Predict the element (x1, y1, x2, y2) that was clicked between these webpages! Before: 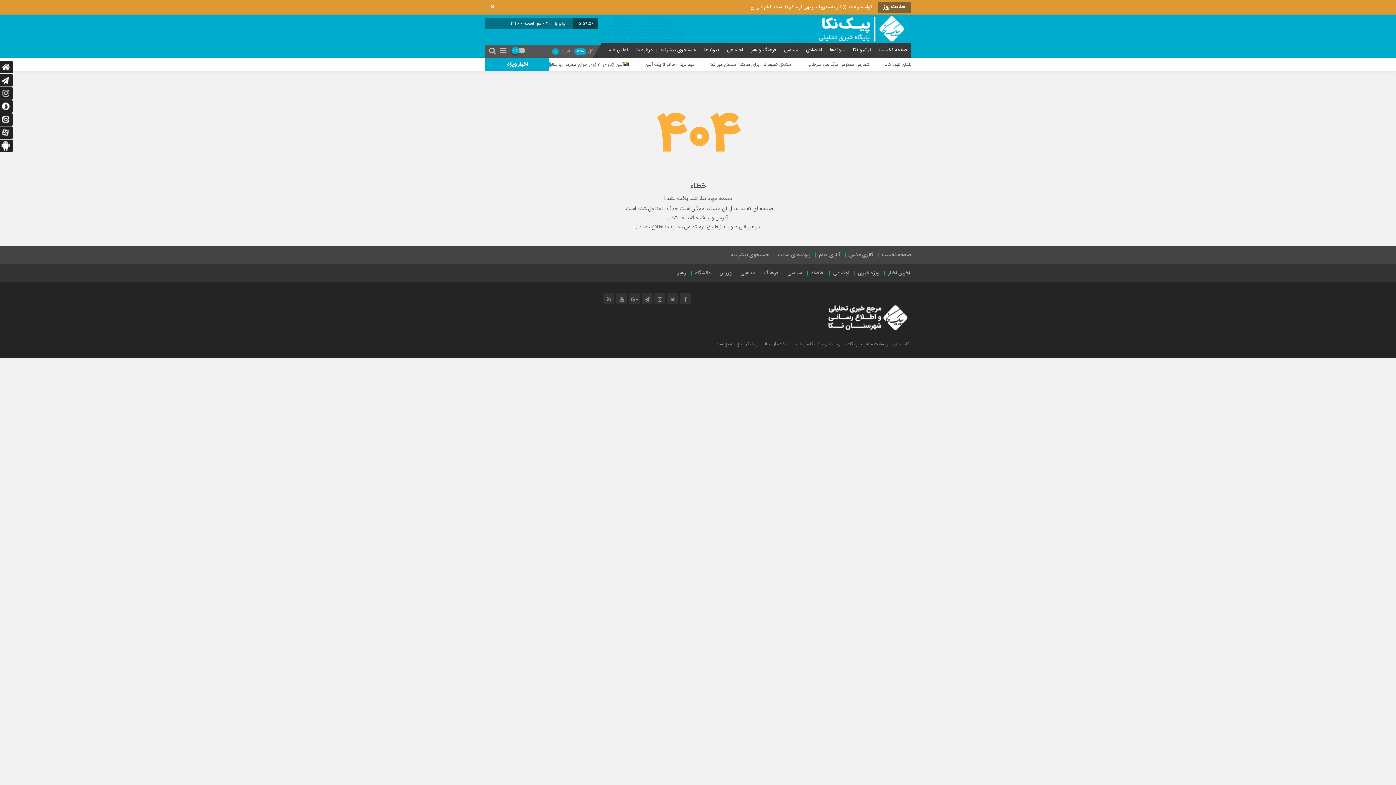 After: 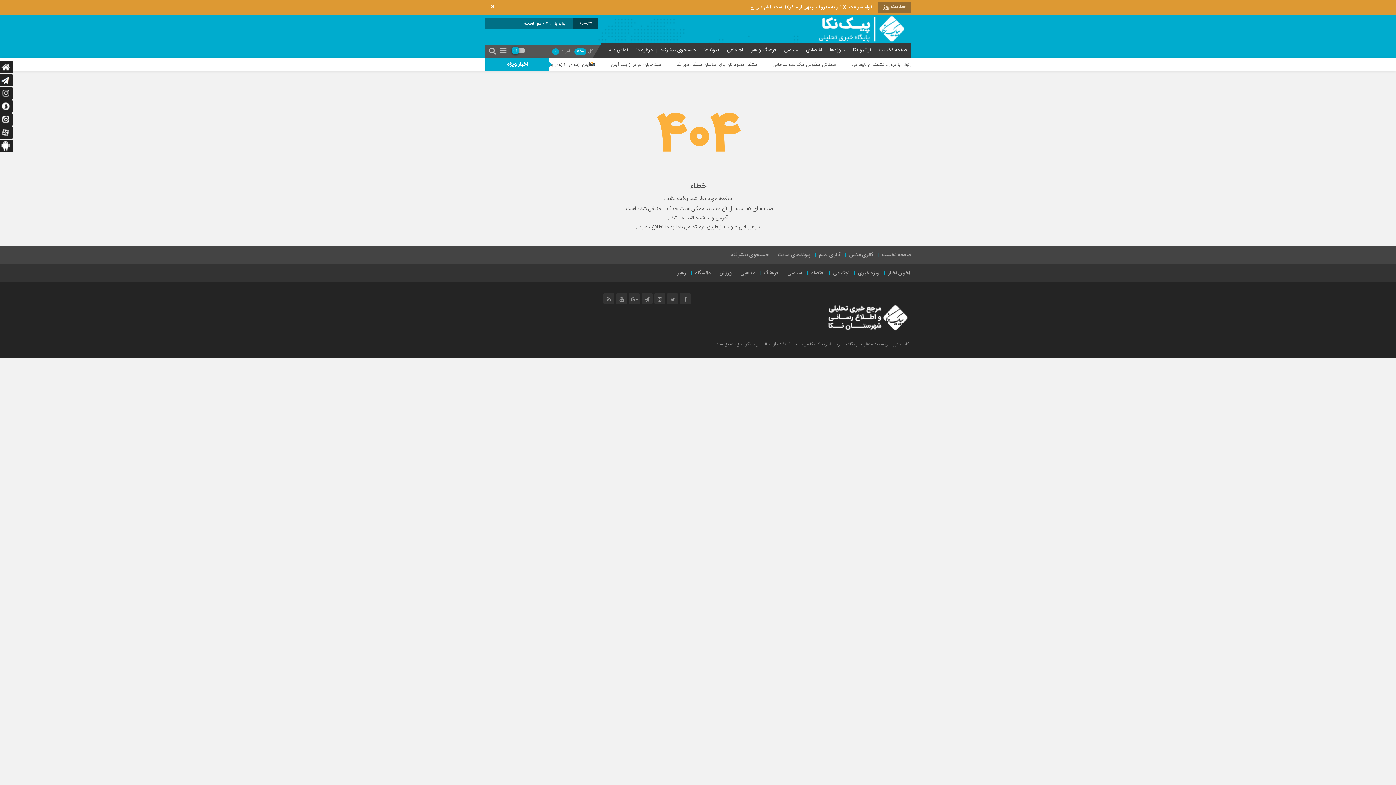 Action: bbox: (616, 293, 627, 304)